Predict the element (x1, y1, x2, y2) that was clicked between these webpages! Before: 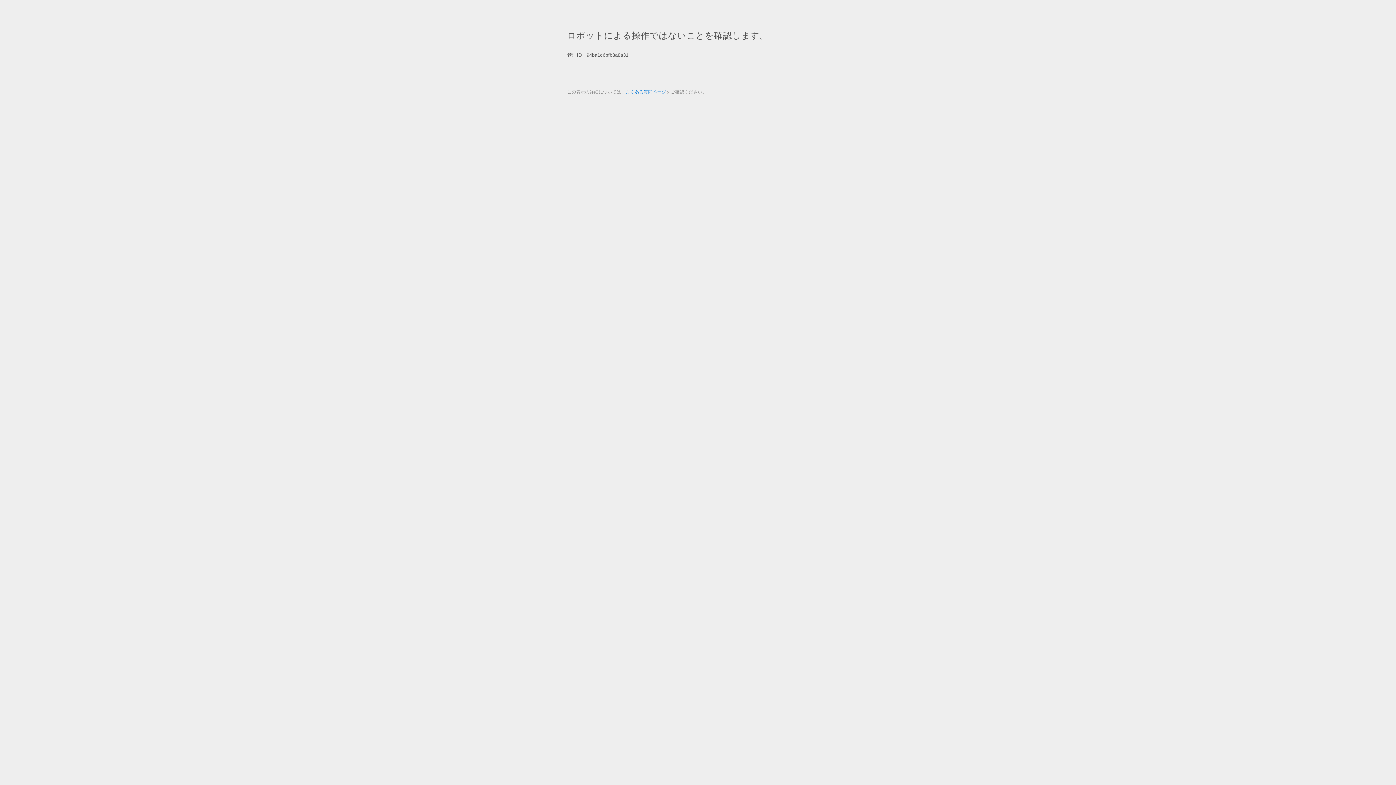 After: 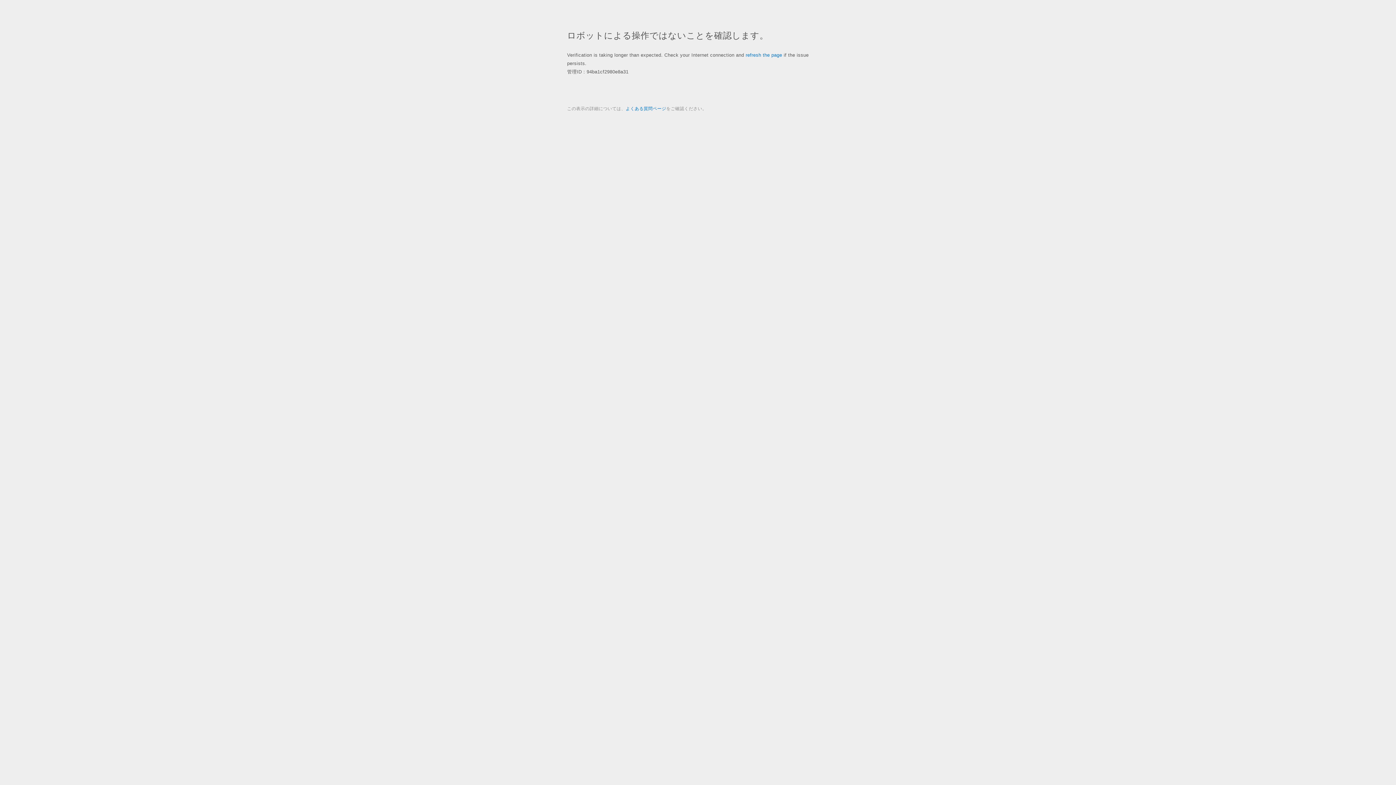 Action: bbox: (625, 89, 666, 94) label: よくある質問ページ